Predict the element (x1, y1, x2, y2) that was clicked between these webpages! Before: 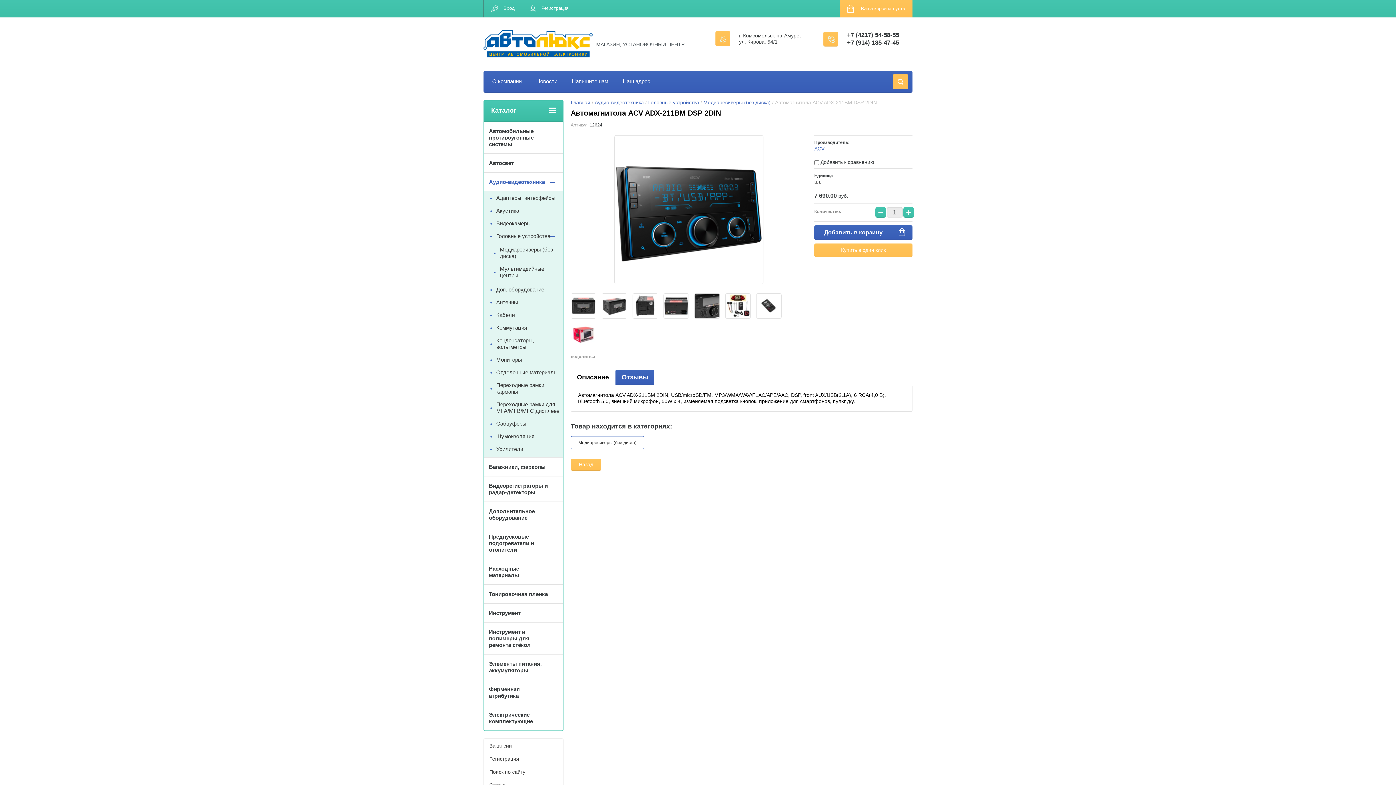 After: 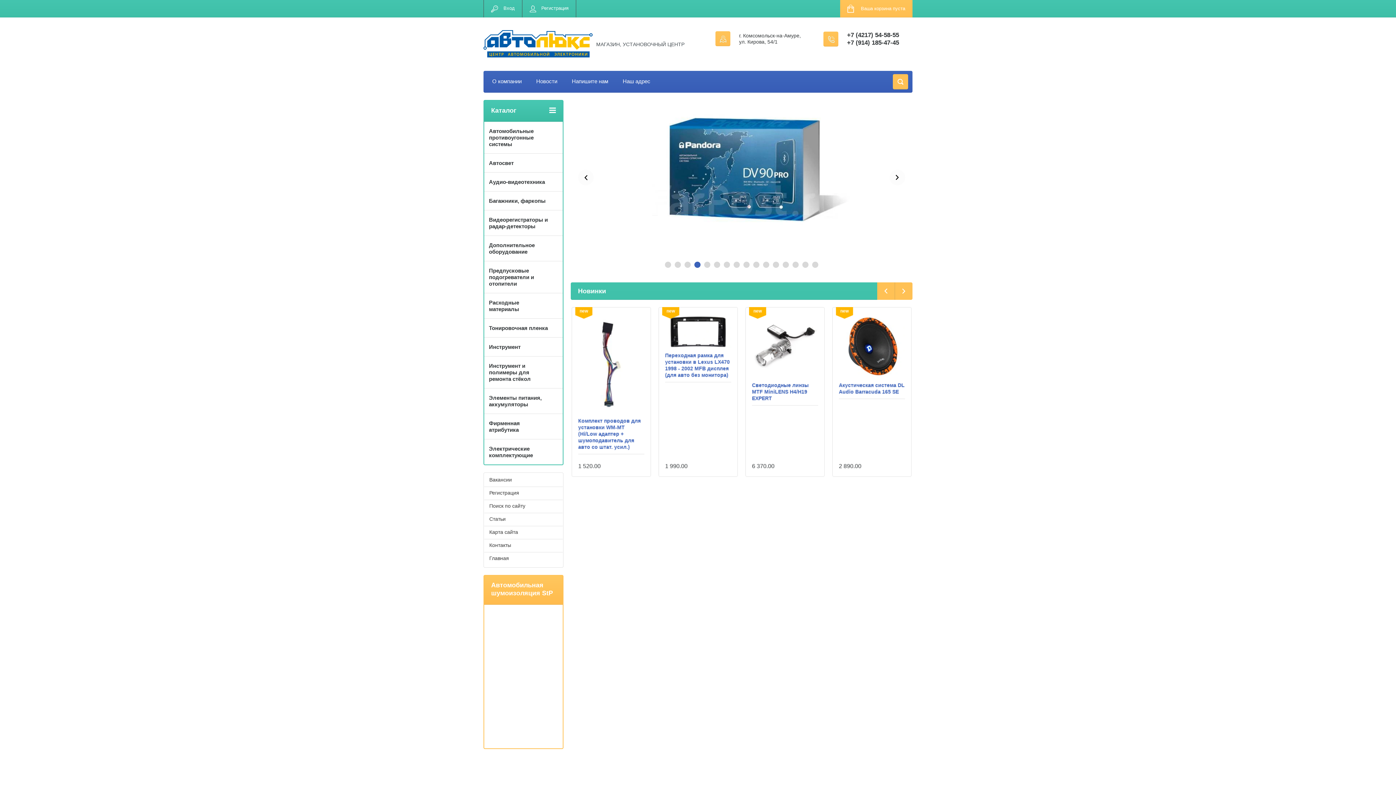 Action: bbox: (483, 52, 592, 58)